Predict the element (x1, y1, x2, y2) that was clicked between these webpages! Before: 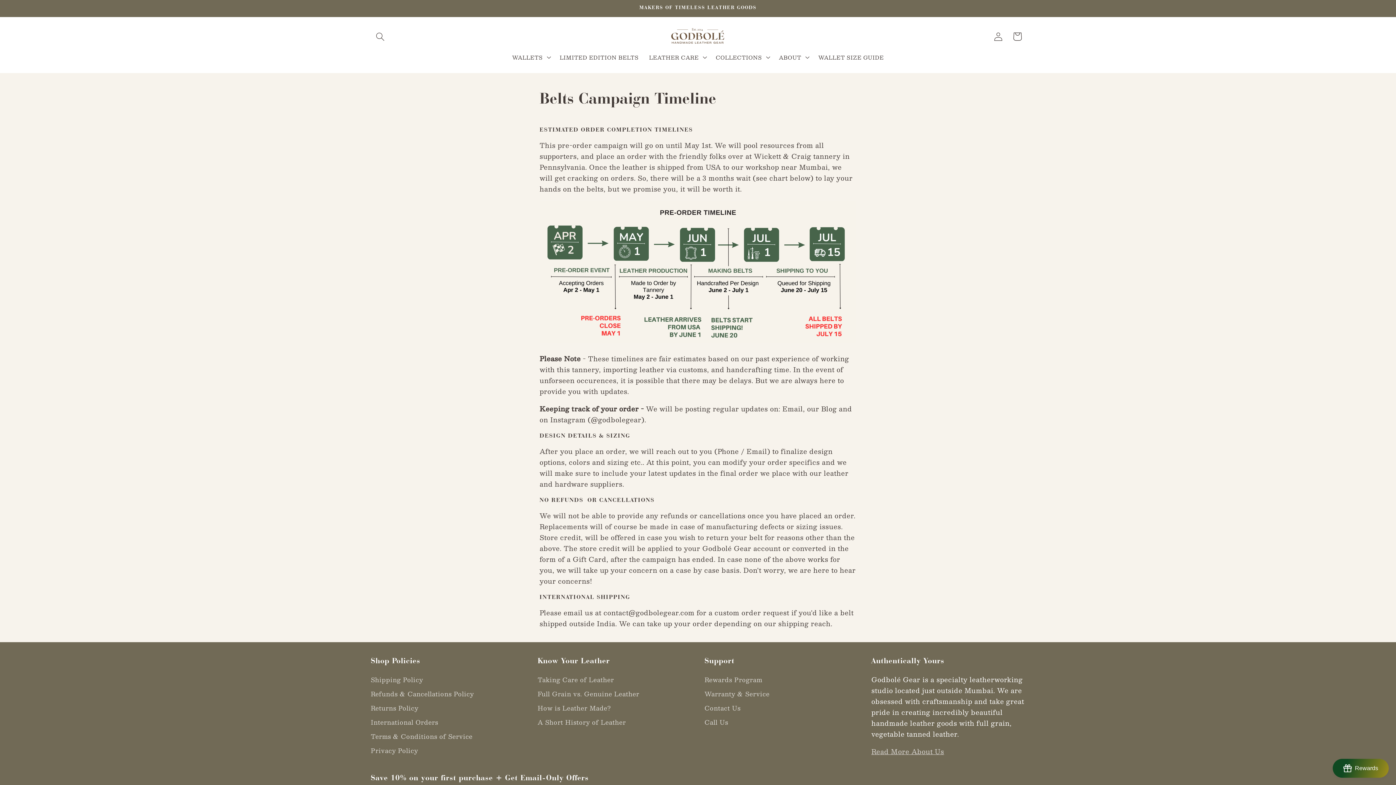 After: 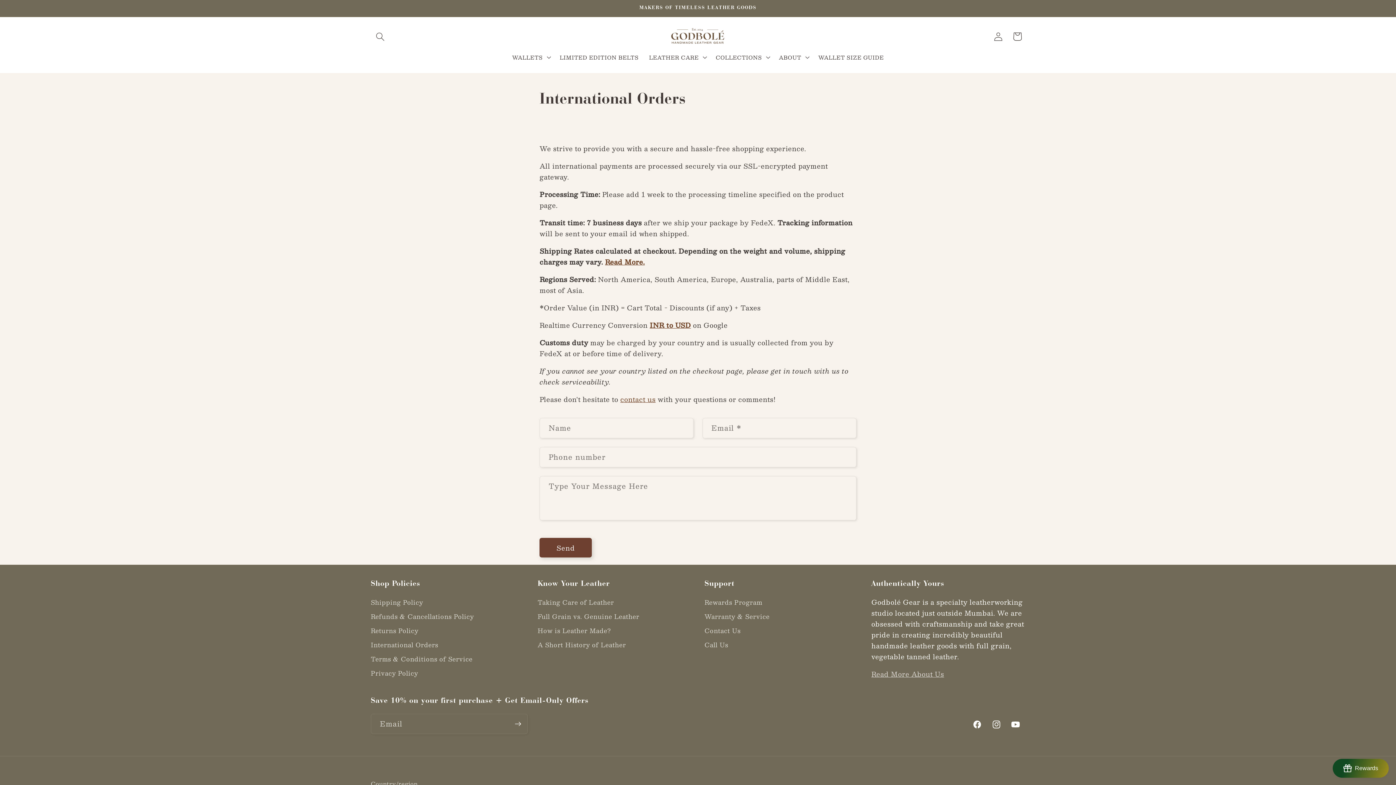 Action: label: International Orders bbox: (370, 715, 438, 729)